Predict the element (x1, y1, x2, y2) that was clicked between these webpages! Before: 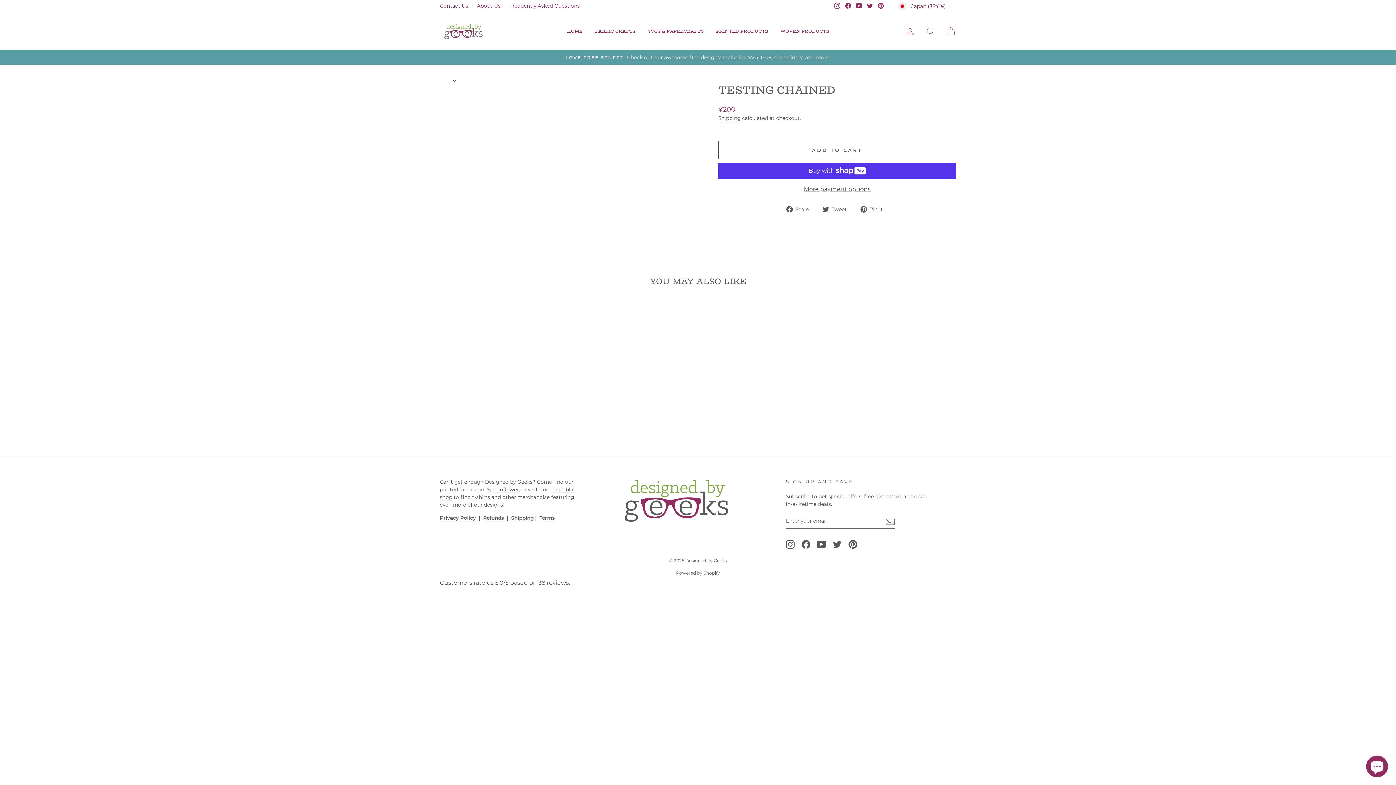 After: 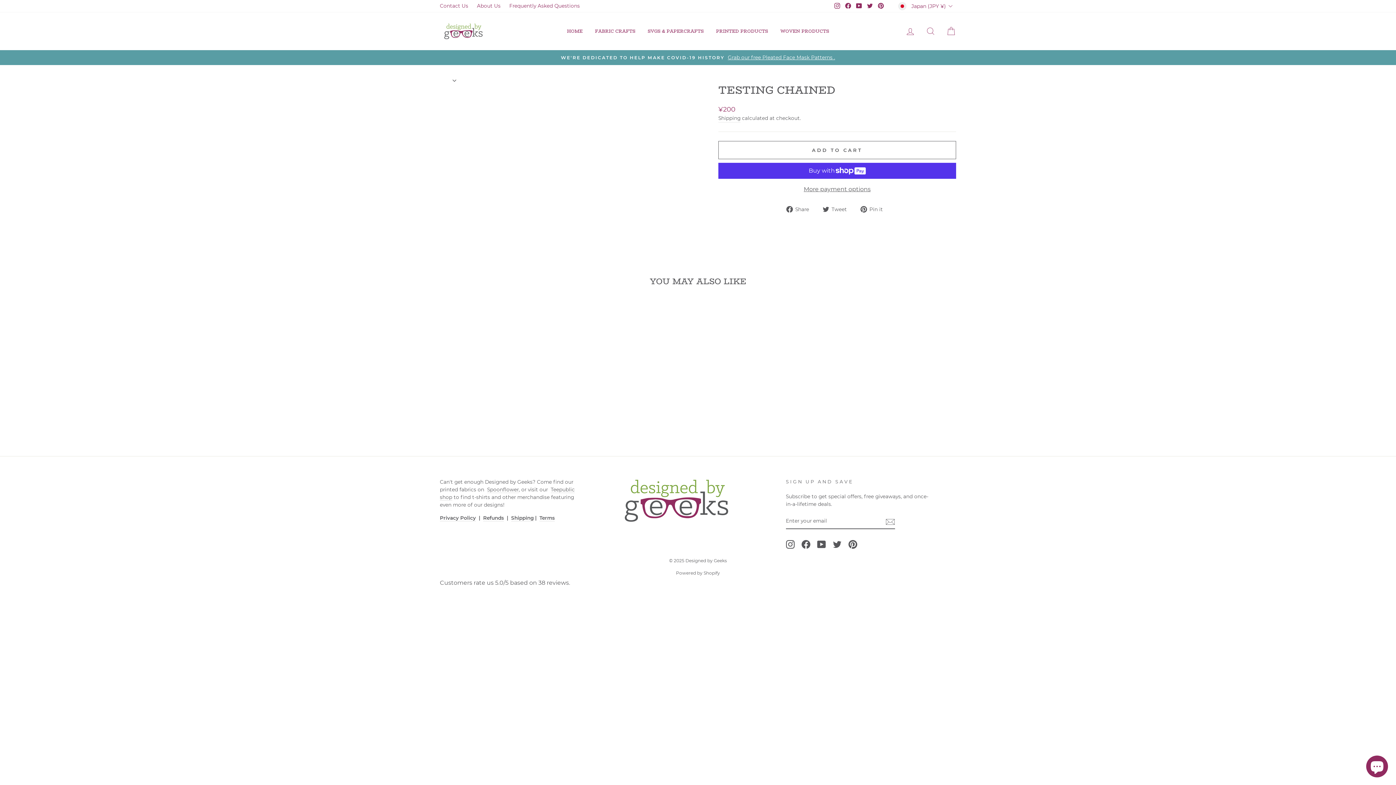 Action: bbox: (832, 540, 841, 549) label: Twitter